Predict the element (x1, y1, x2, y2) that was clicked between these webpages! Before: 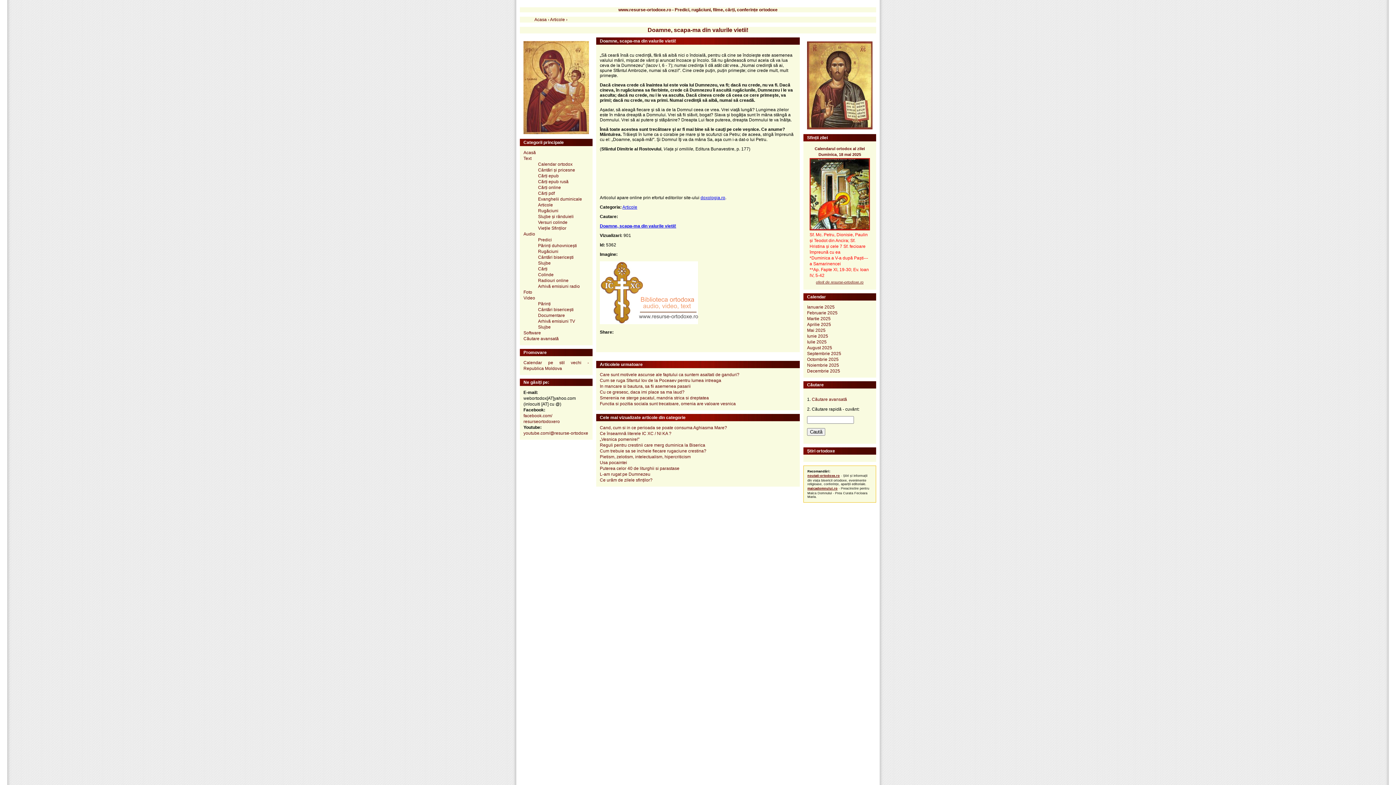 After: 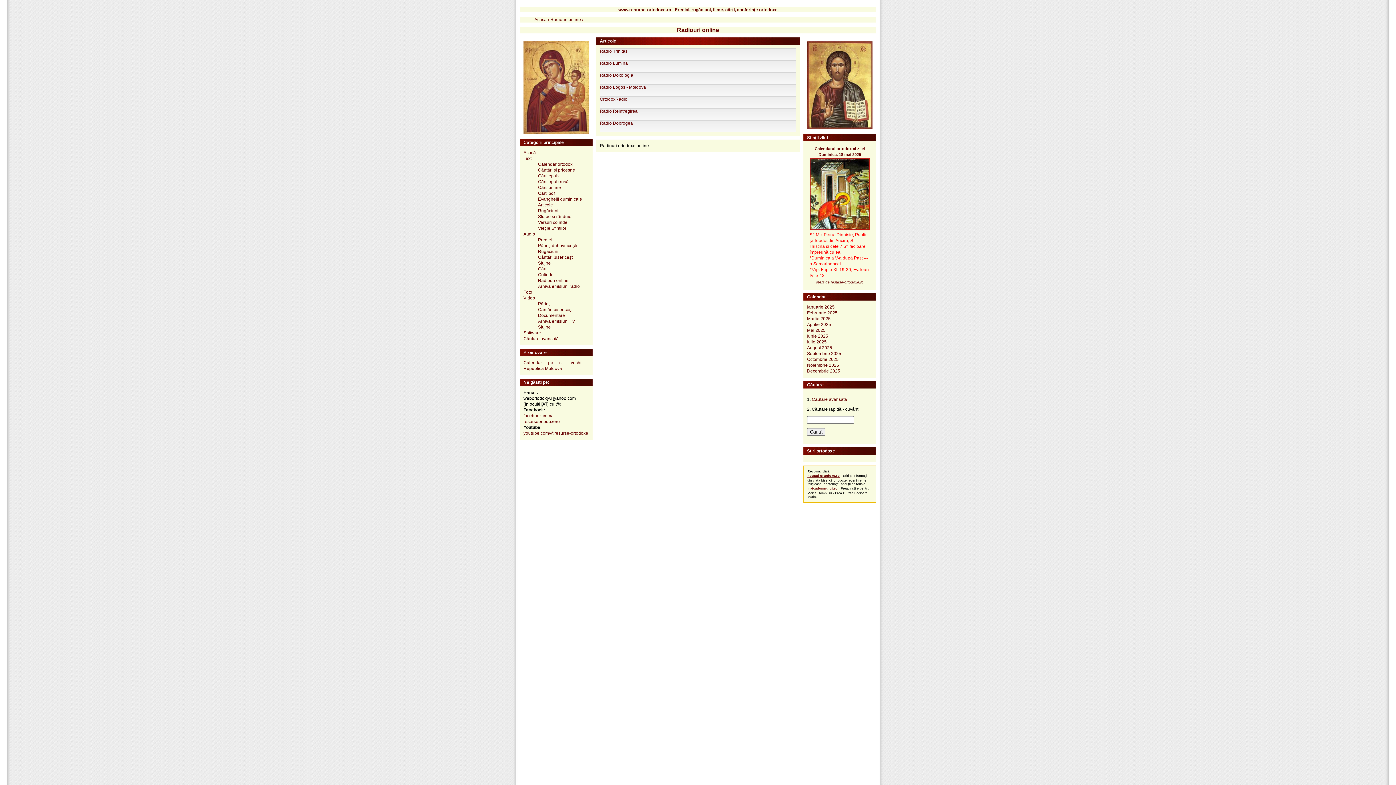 Action: label: Radiouri online bbox: (538, 278, 568, 283)